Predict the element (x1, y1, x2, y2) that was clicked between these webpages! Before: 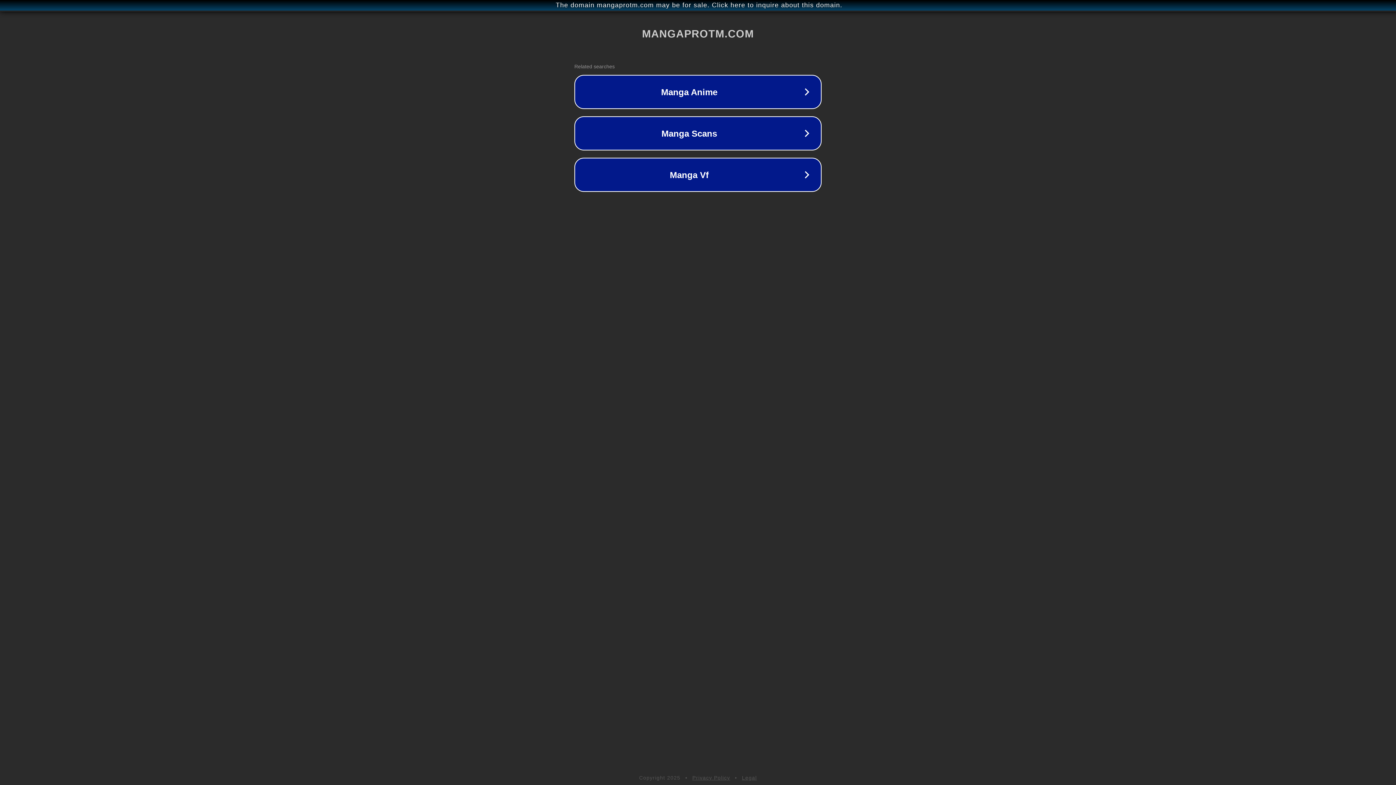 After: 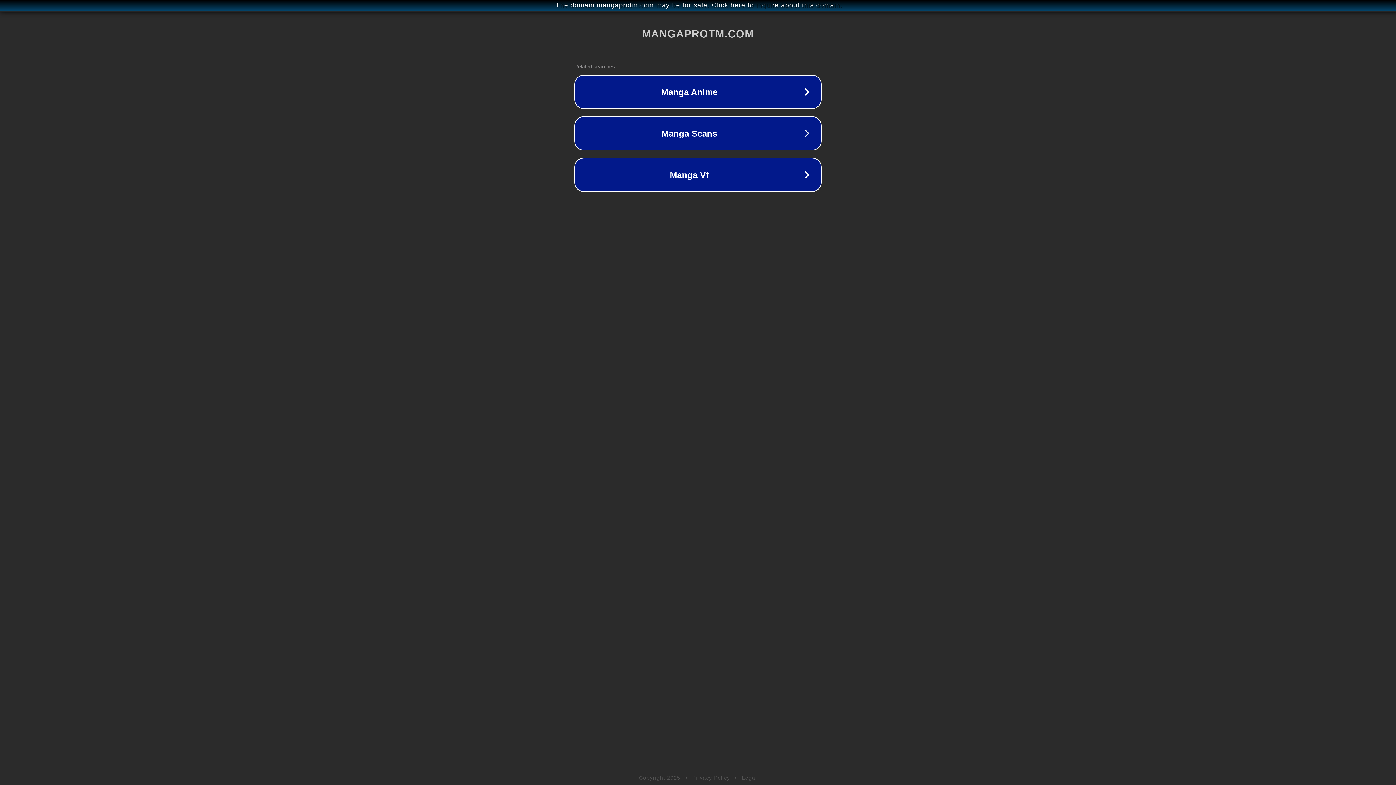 Action: label: Privacy Policy bbox: (692, 775, 730, 781)